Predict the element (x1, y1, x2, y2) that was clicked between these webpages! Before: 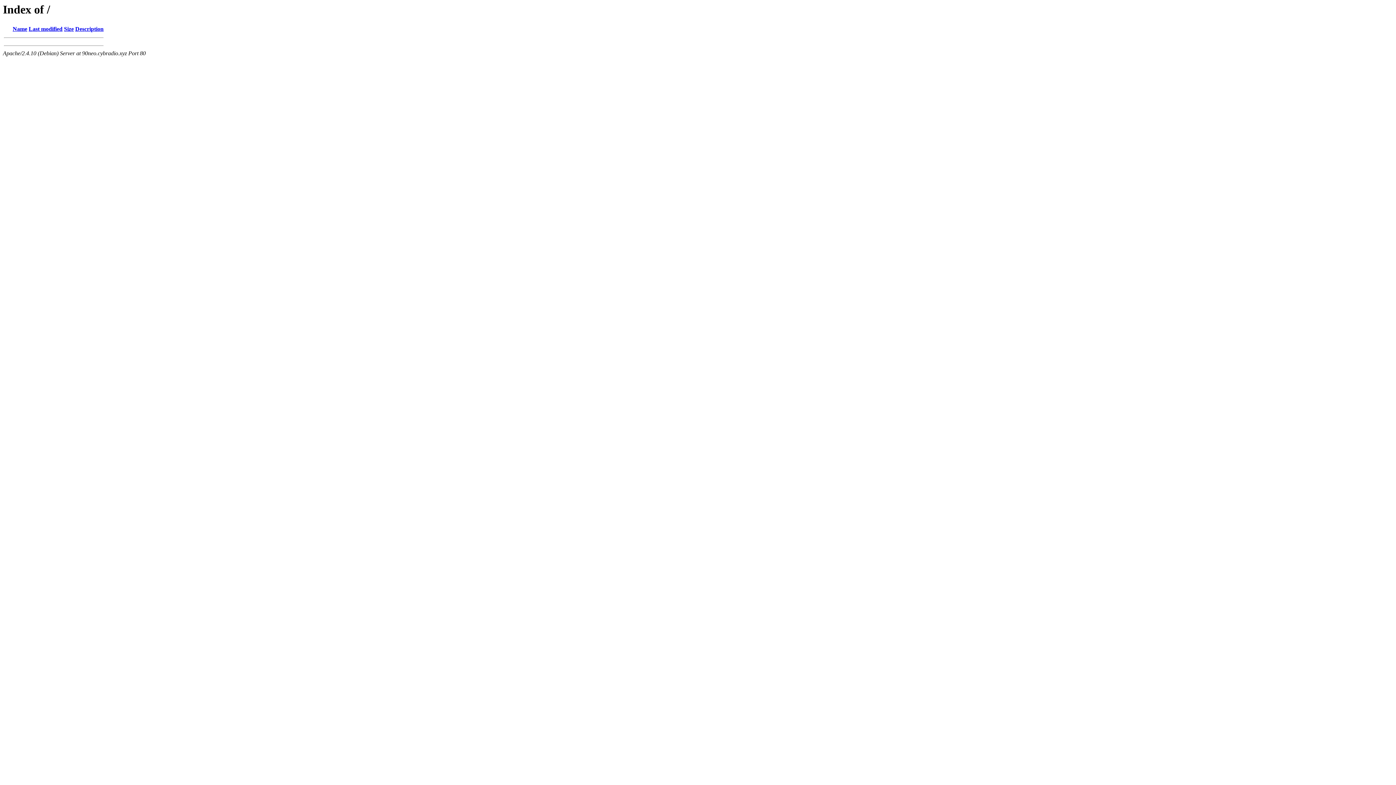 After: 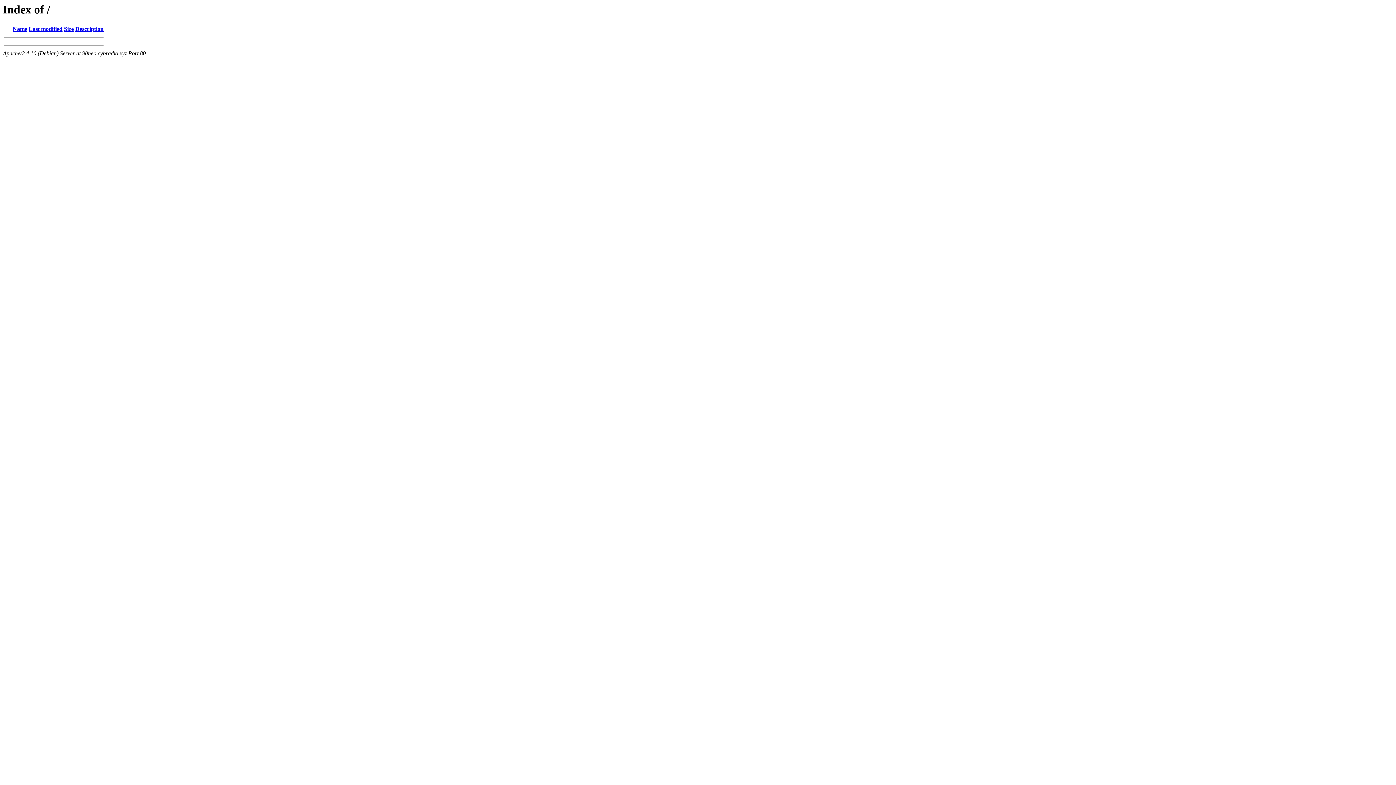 Action: label: Name bbox: (12, 25, 27, 32)